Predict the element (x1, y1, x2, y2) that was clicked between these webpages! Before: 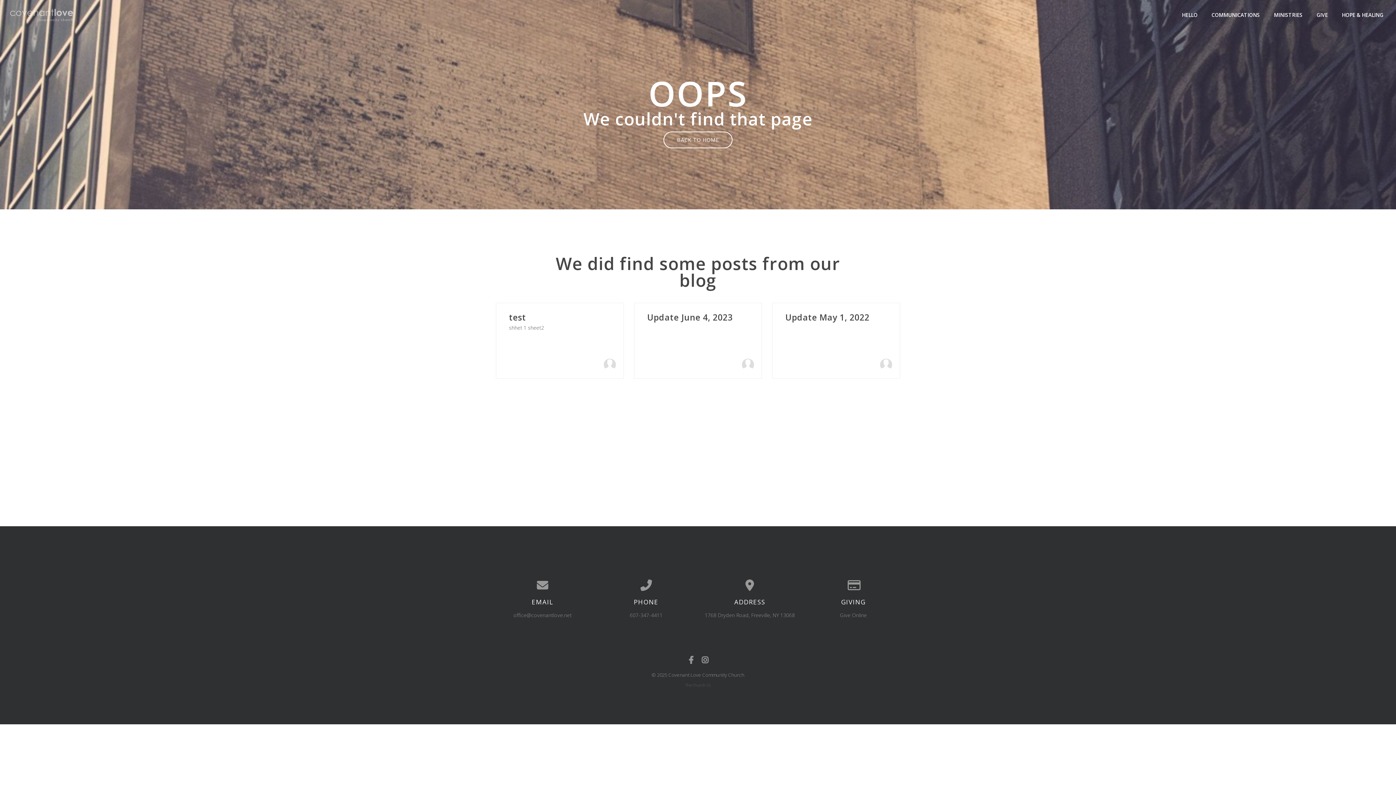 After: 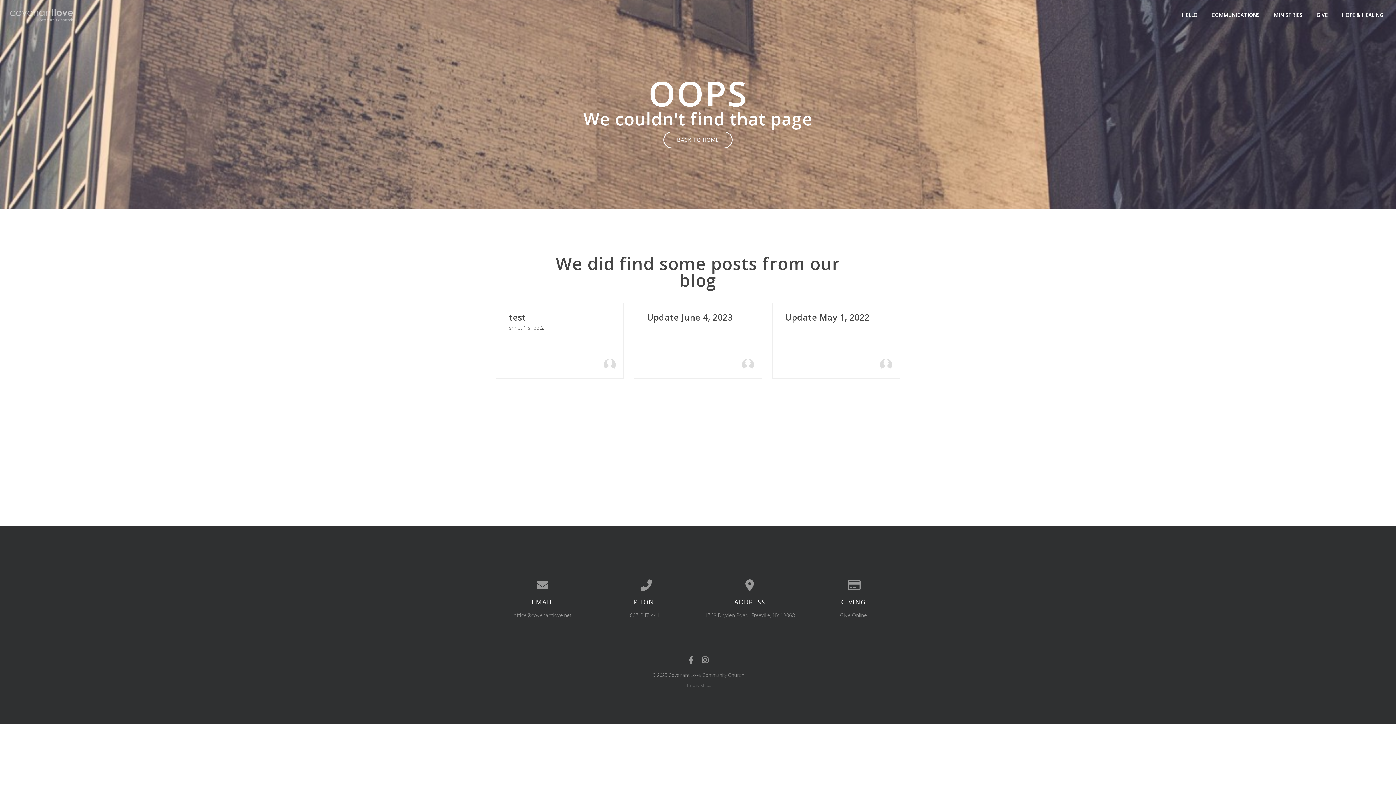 Action: bbox: (699, 655, 710, 665)